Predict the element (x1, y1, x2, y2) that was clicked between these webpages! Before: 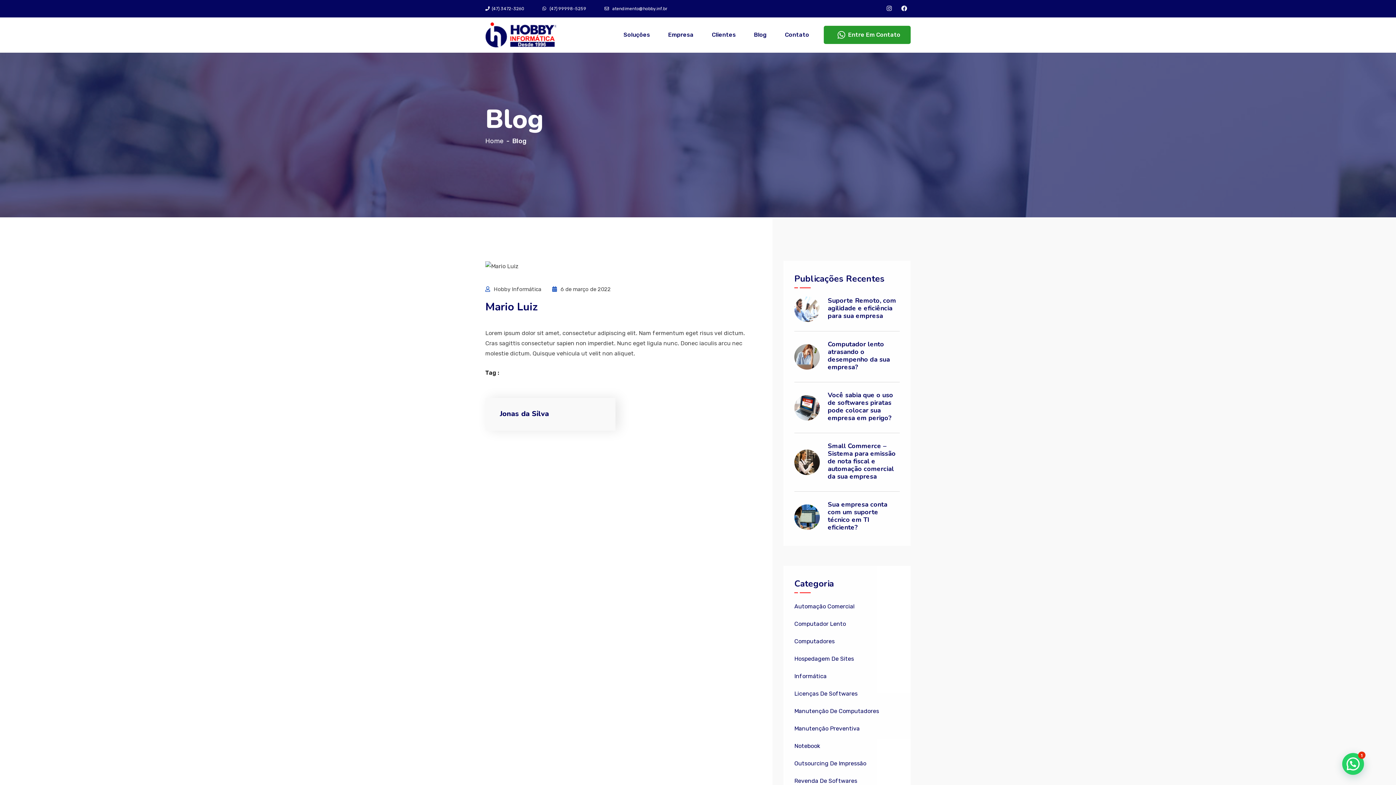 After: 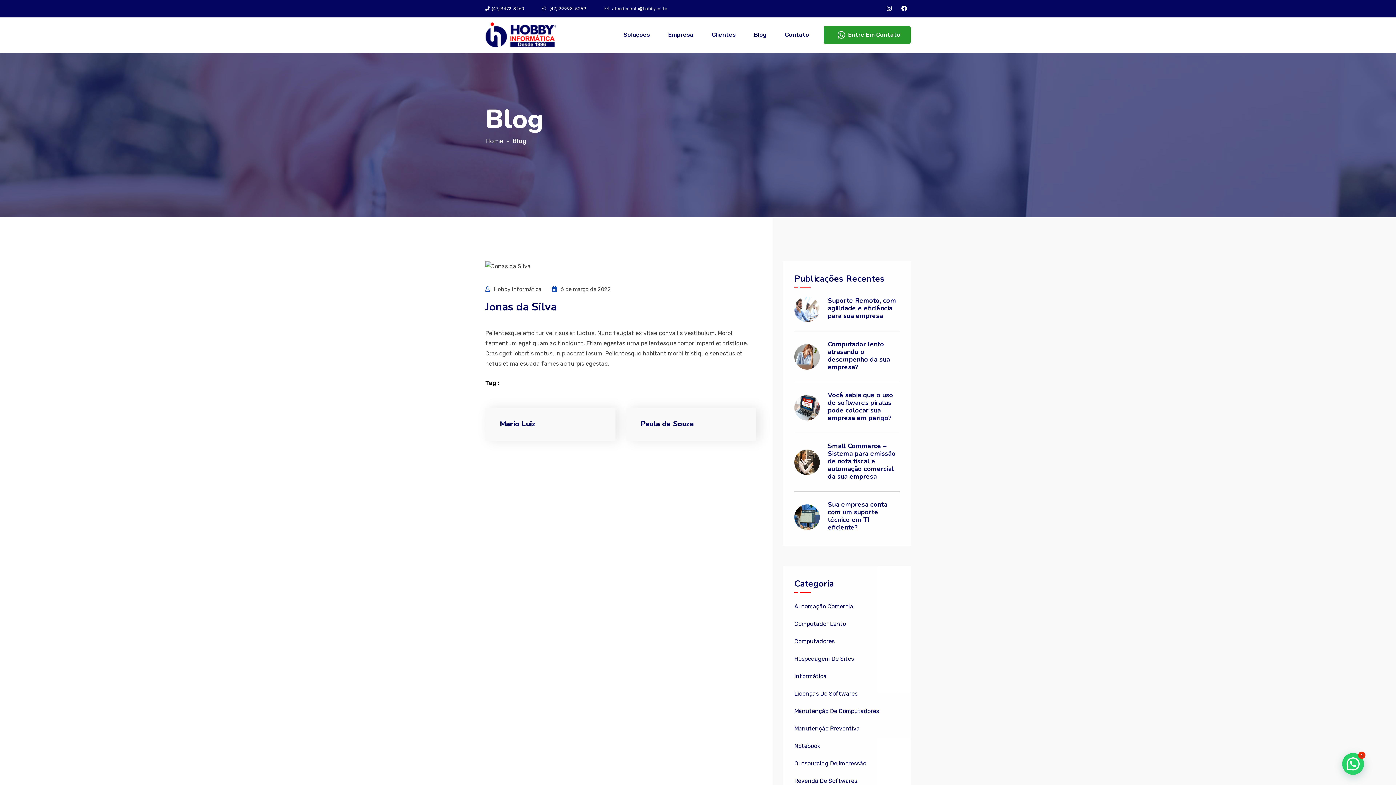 Action: bbox: (485, 398, 615, 430) label: Jonas da Silva